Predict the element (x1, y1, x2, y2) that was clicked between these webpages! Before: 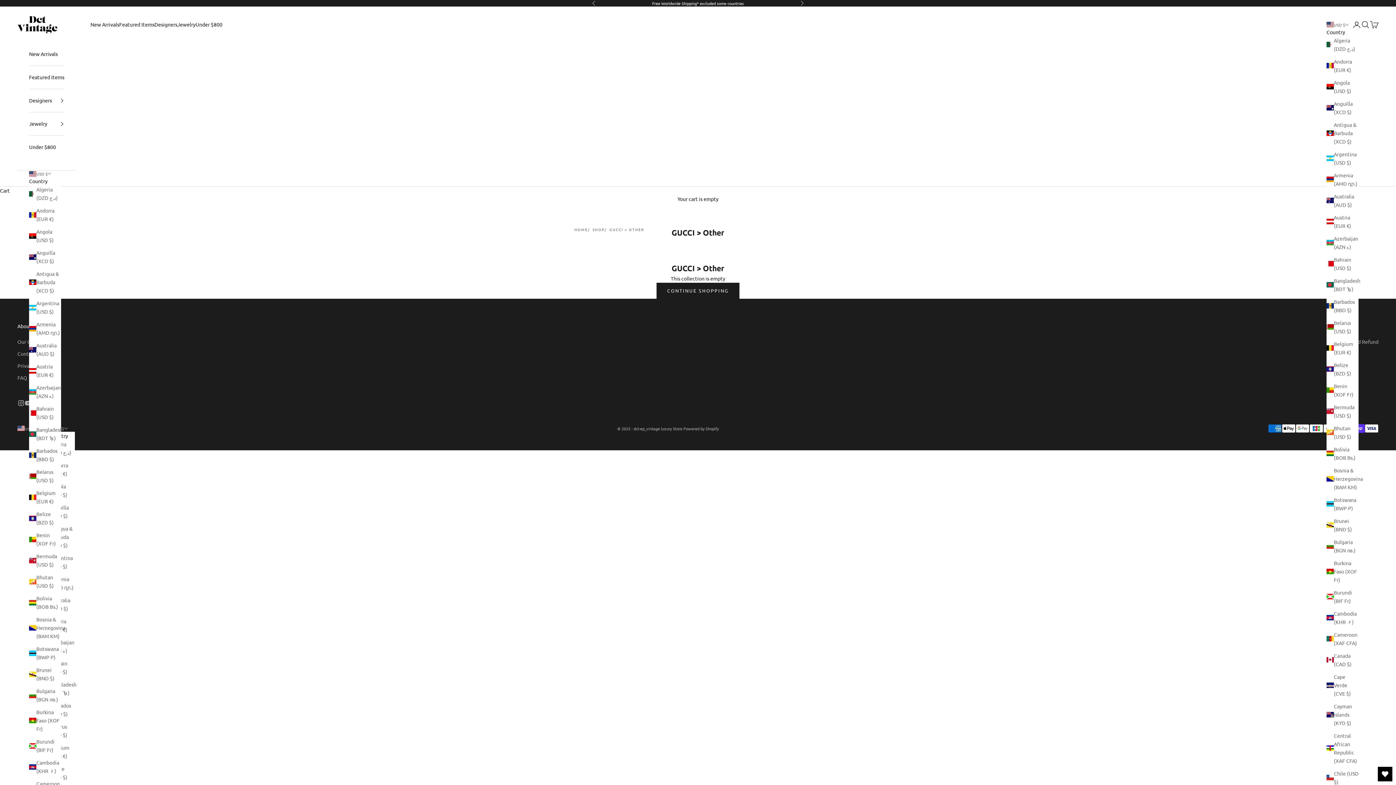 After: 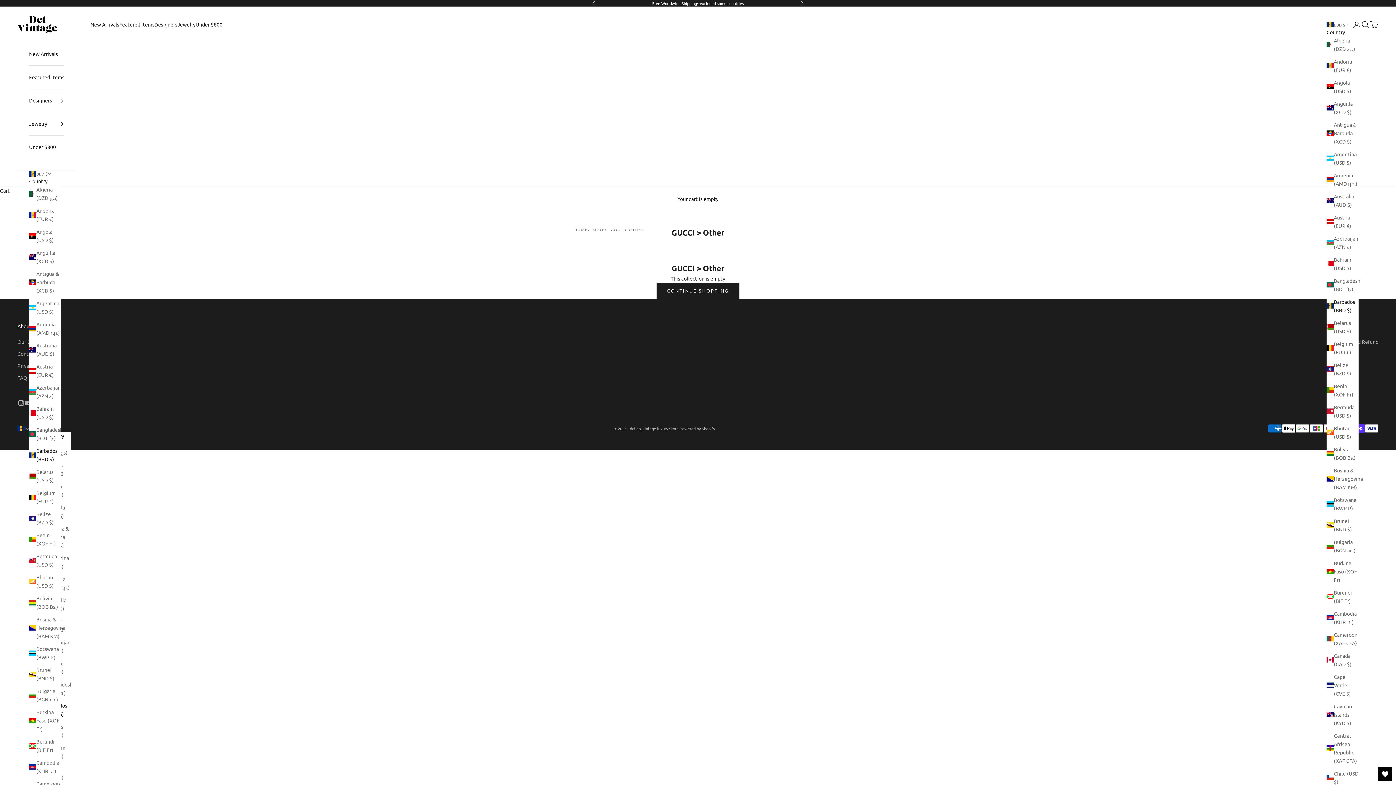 Action: label: Barbados (BBD $) bbox: (29, 446, 61, 463)